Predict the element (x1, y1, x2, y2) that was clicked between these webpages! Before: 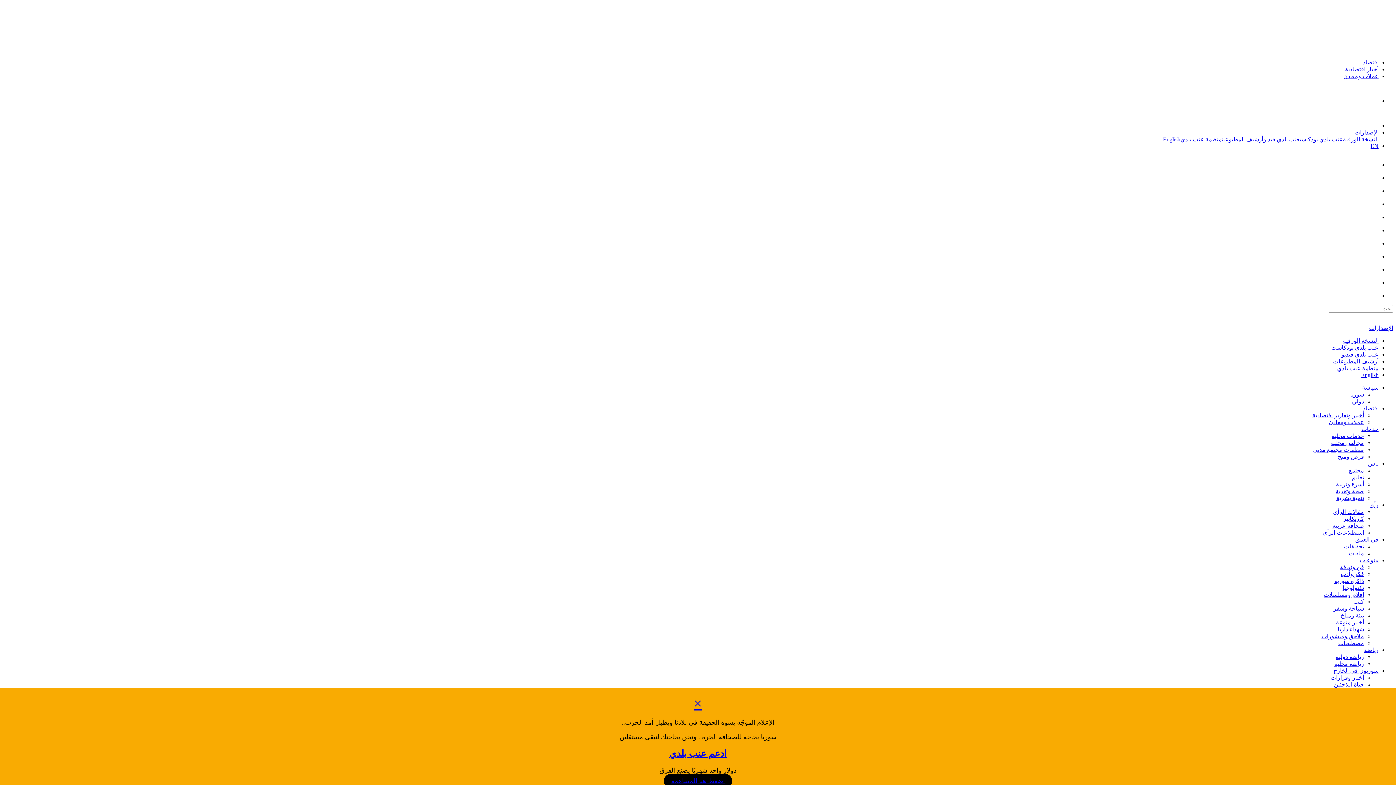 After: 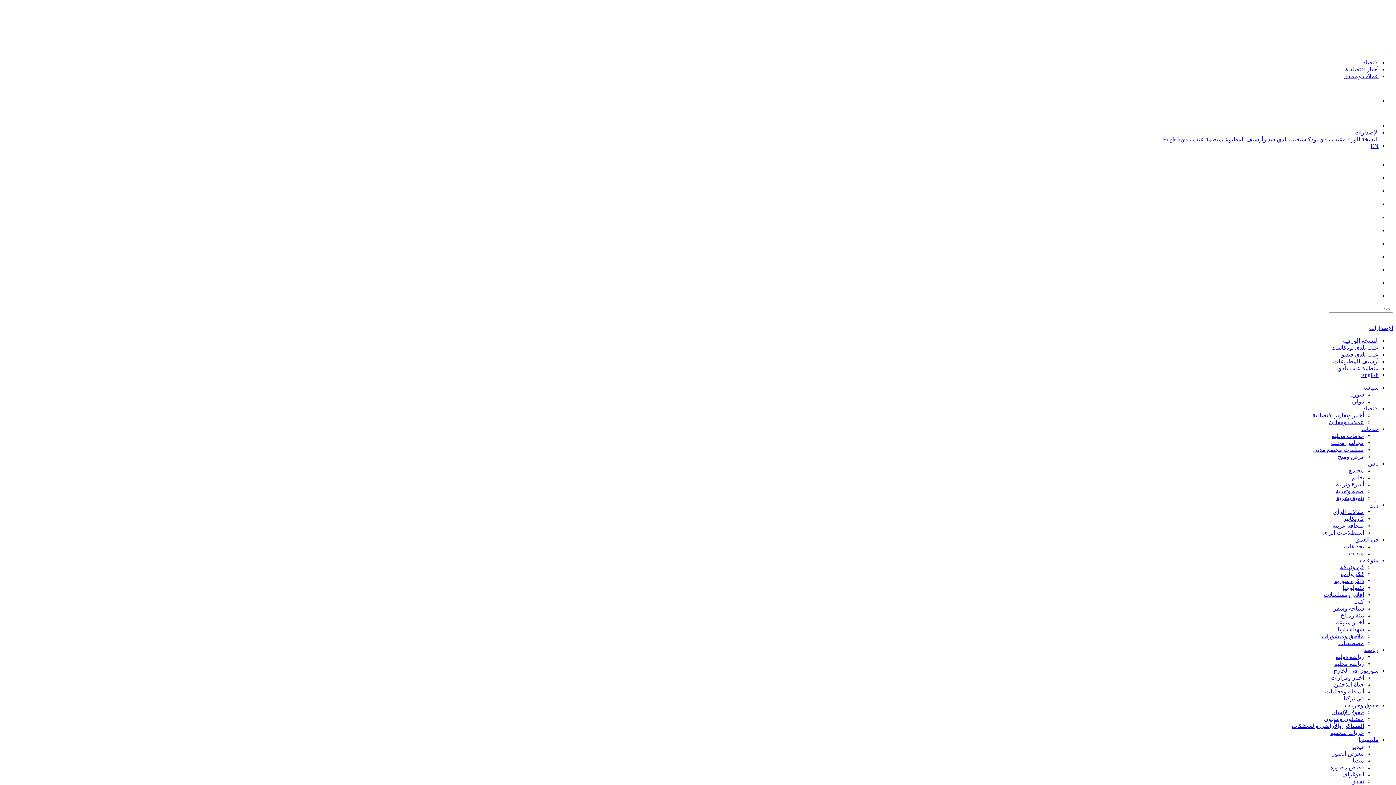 Action: bbox: (1367, 279, 1378, 285)